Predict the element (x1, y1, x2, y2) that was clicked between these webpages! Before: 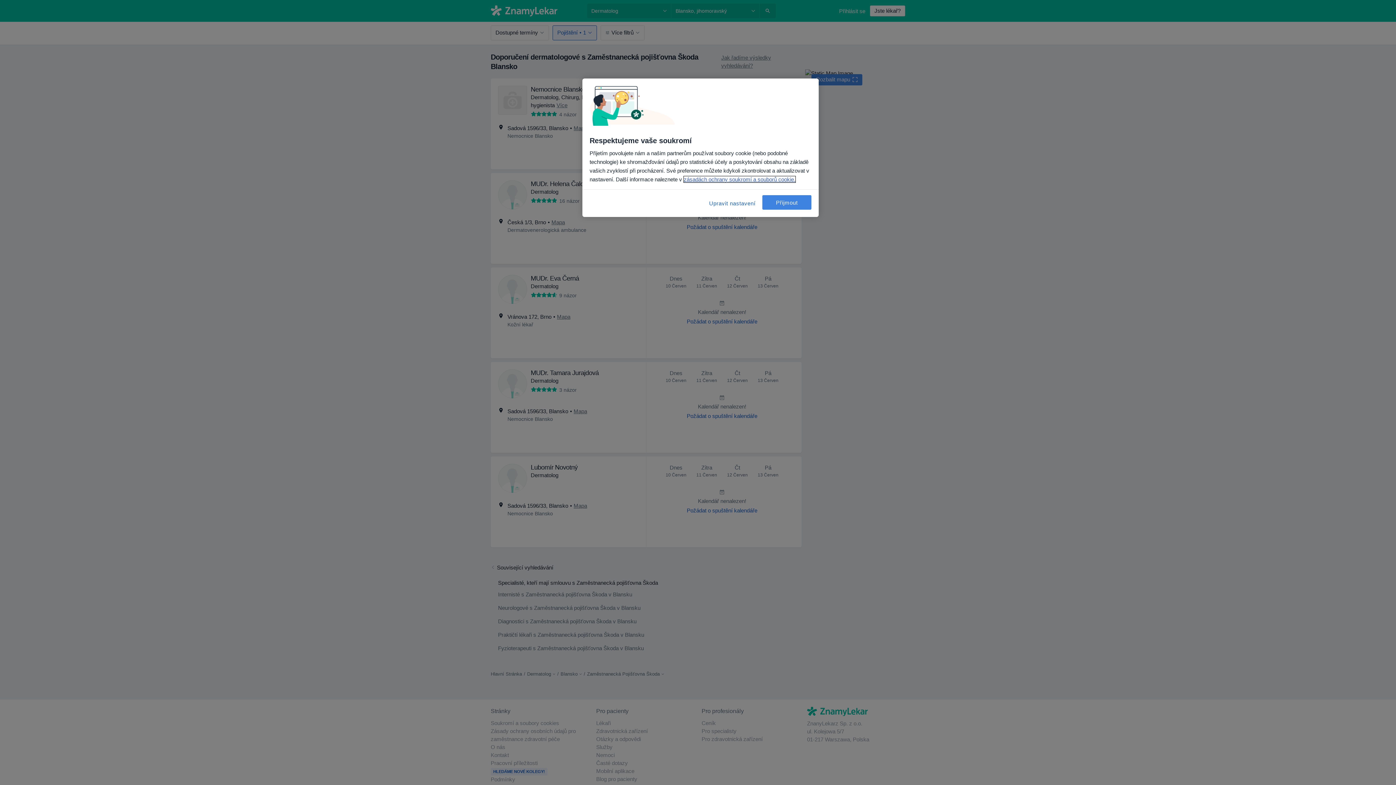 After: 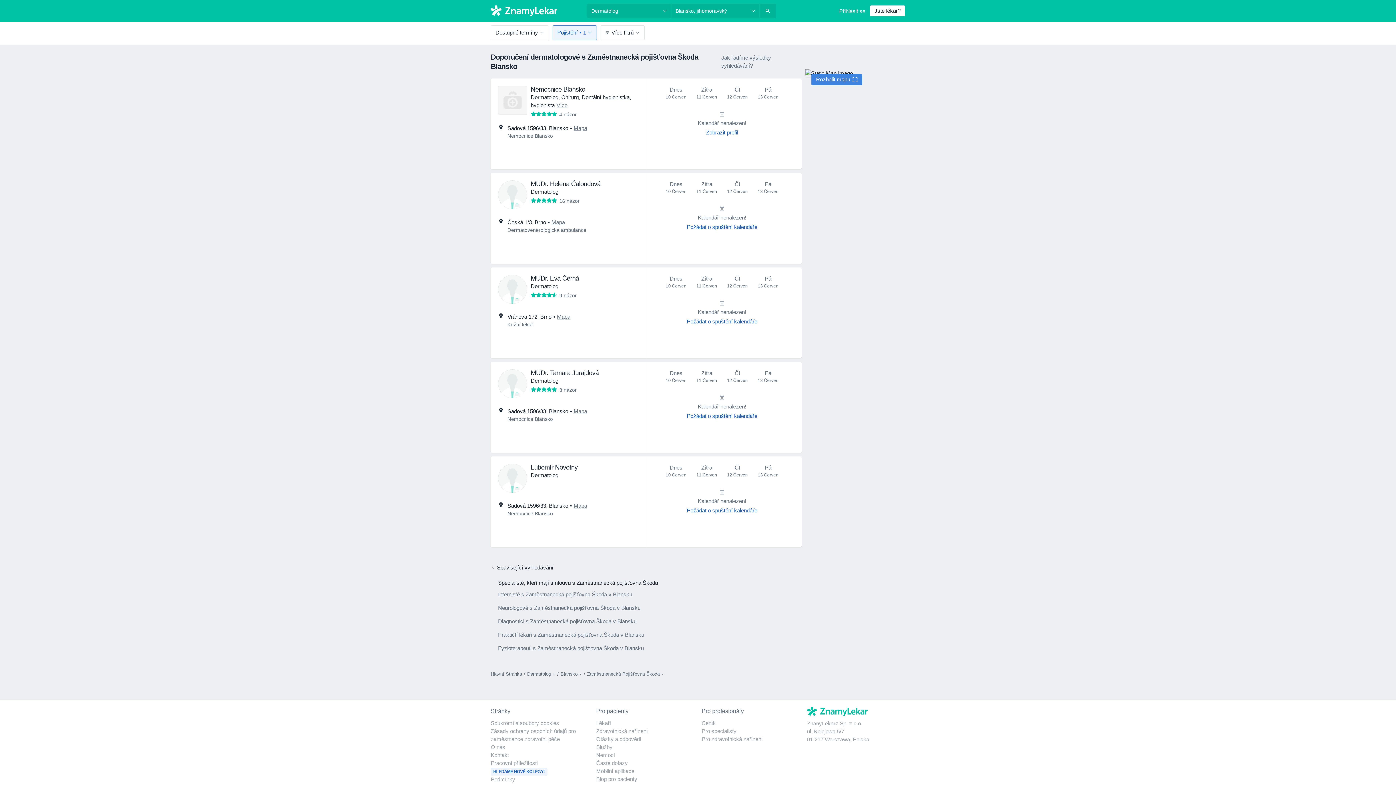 Action: label: Přijmout bbox: (762, 195, 811, 209)